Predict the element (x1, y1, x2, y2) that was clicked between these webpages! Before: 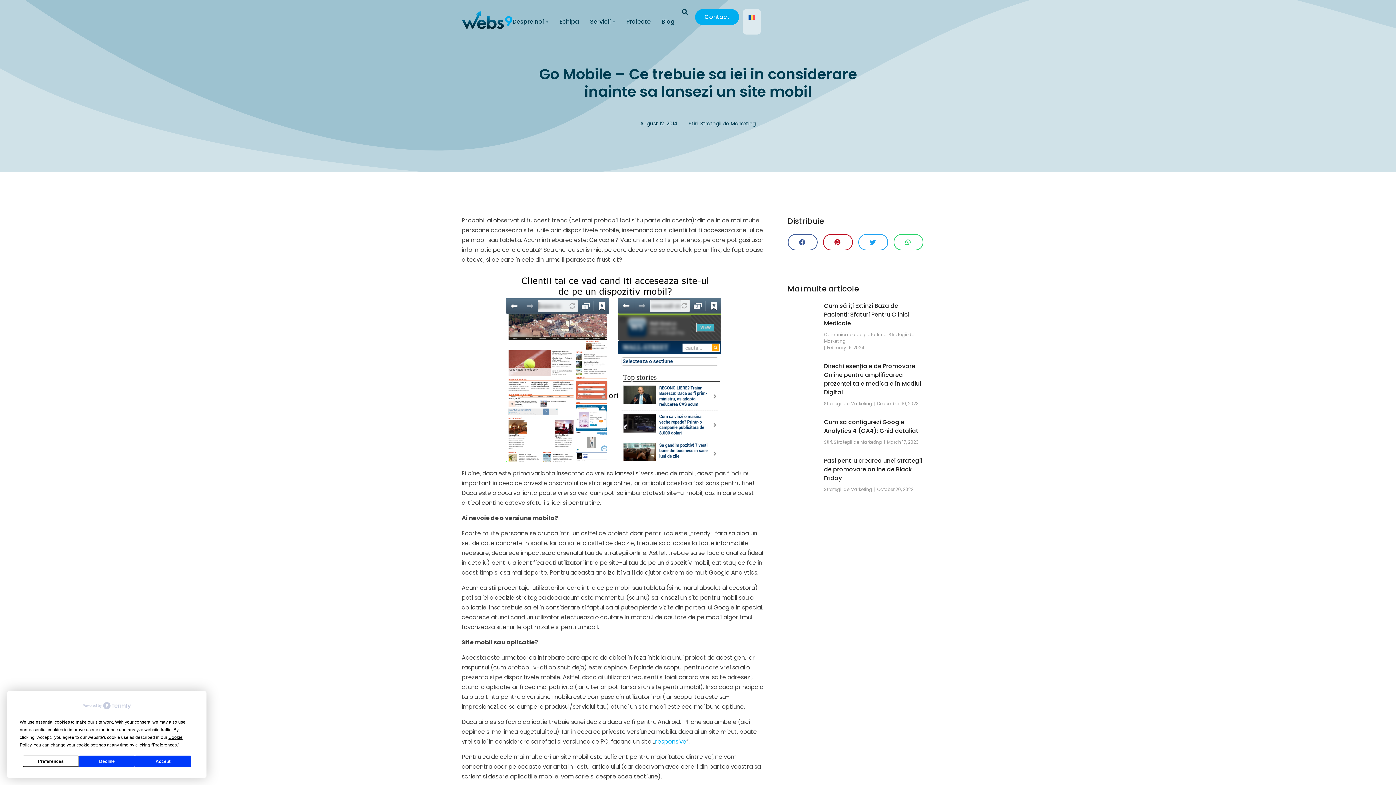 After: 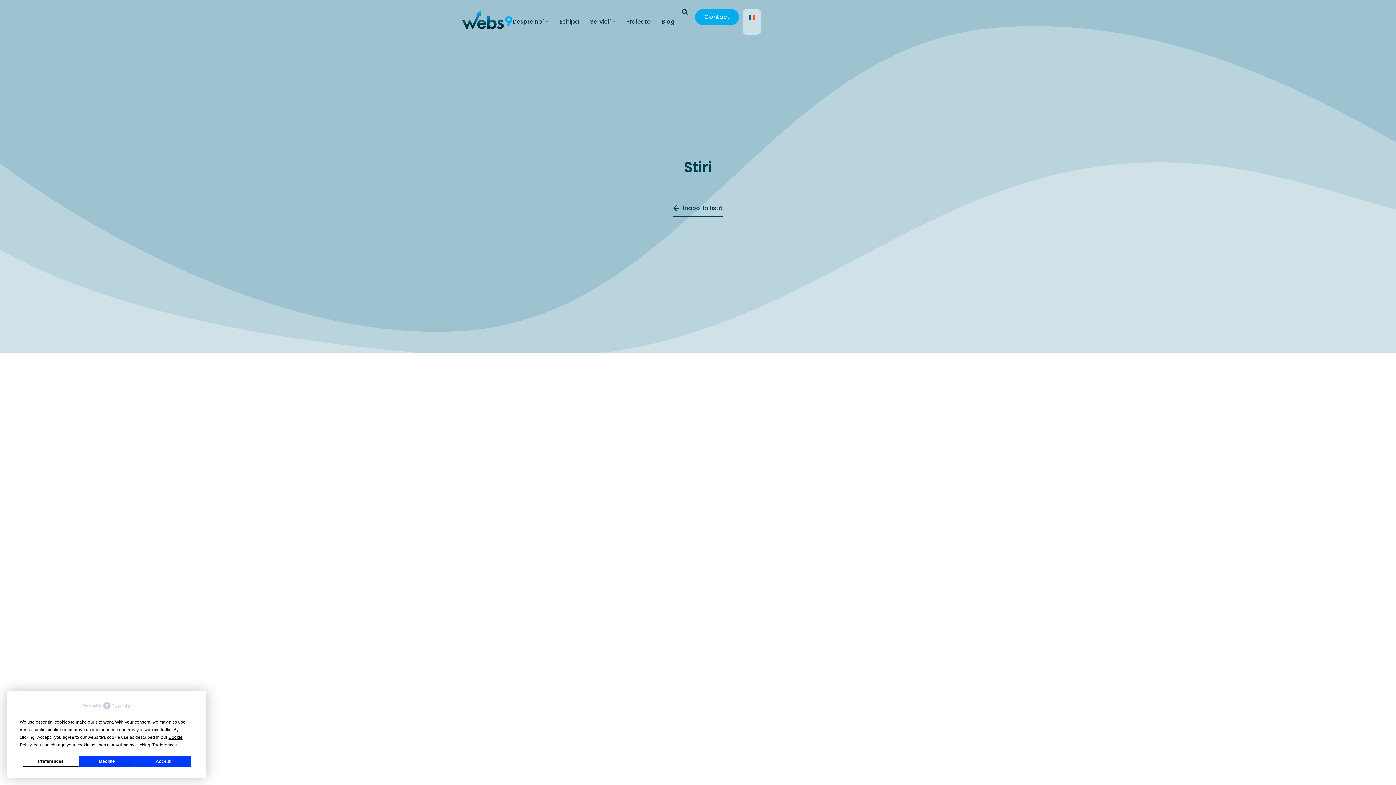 Action: label: Stiri bbox: (688, 120, 697, 127)